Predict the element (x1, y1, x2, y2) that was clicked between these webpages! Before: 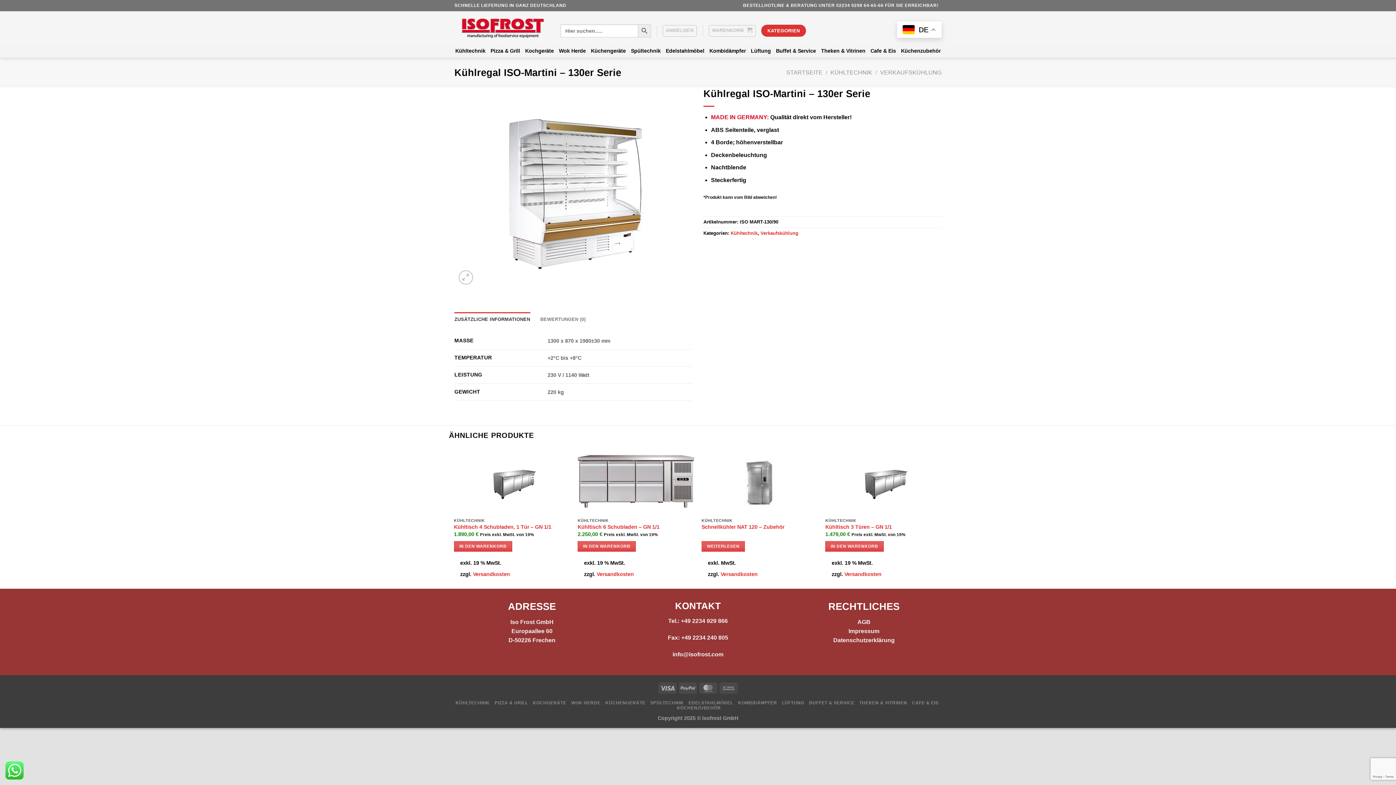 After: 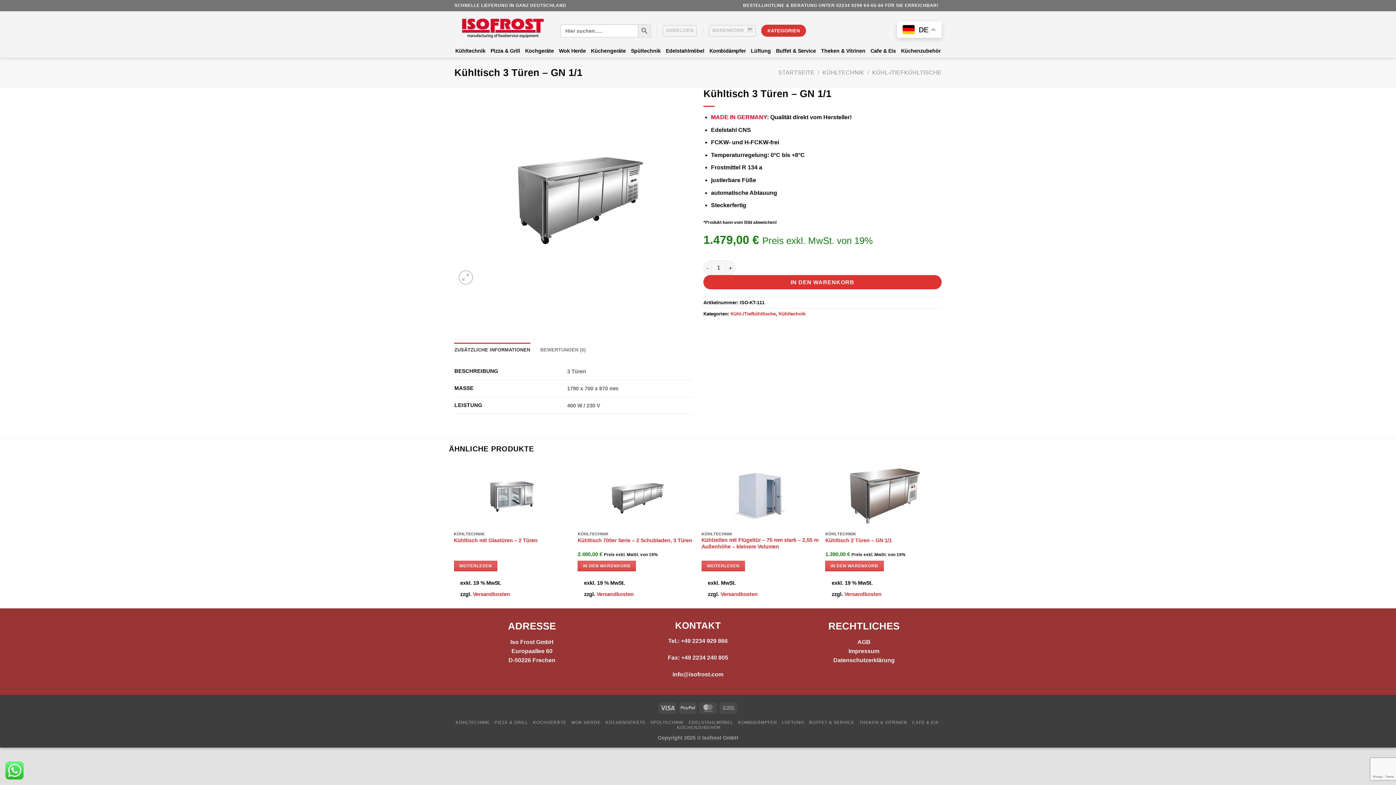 Action: label: Kühltisch 3 Türen – GN 1/1 bbox: (825, 523, 892, 530)